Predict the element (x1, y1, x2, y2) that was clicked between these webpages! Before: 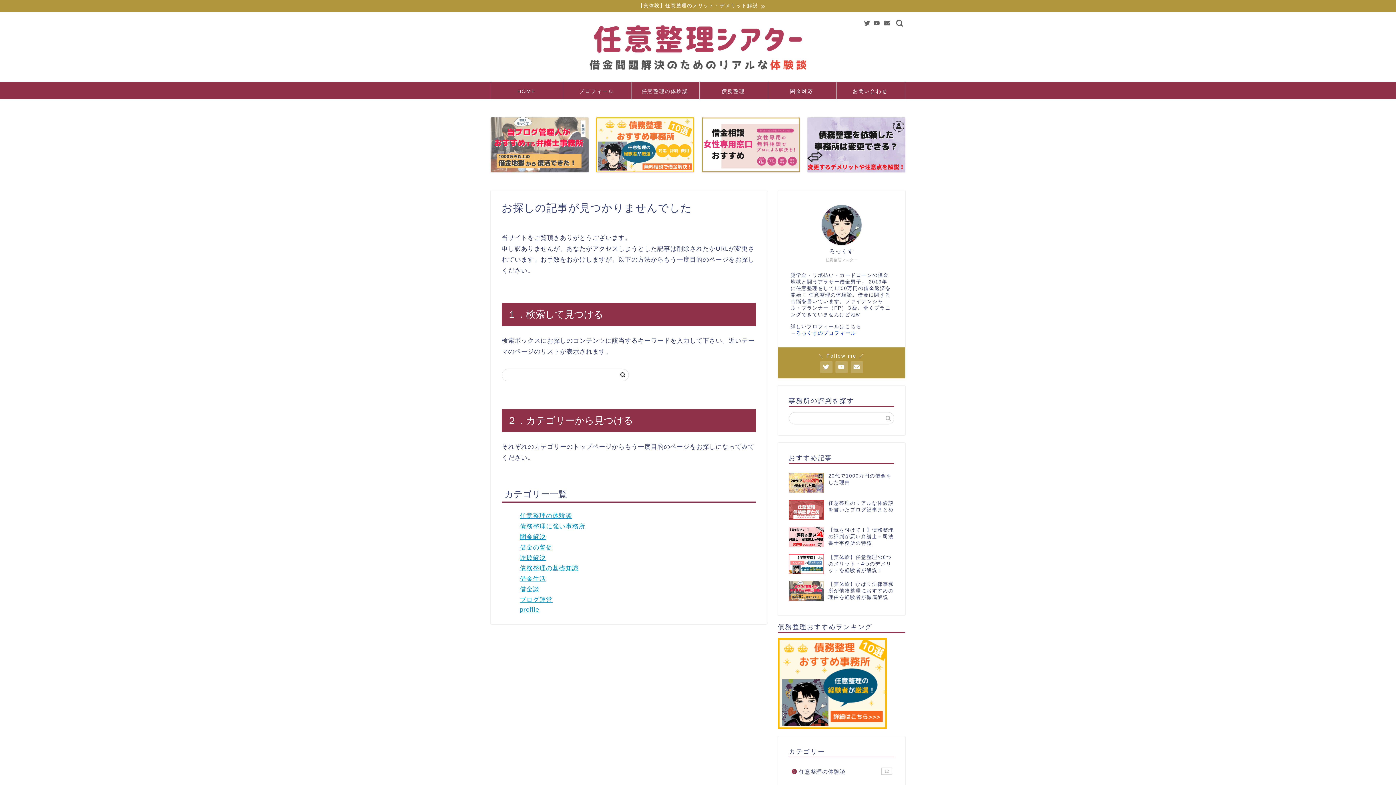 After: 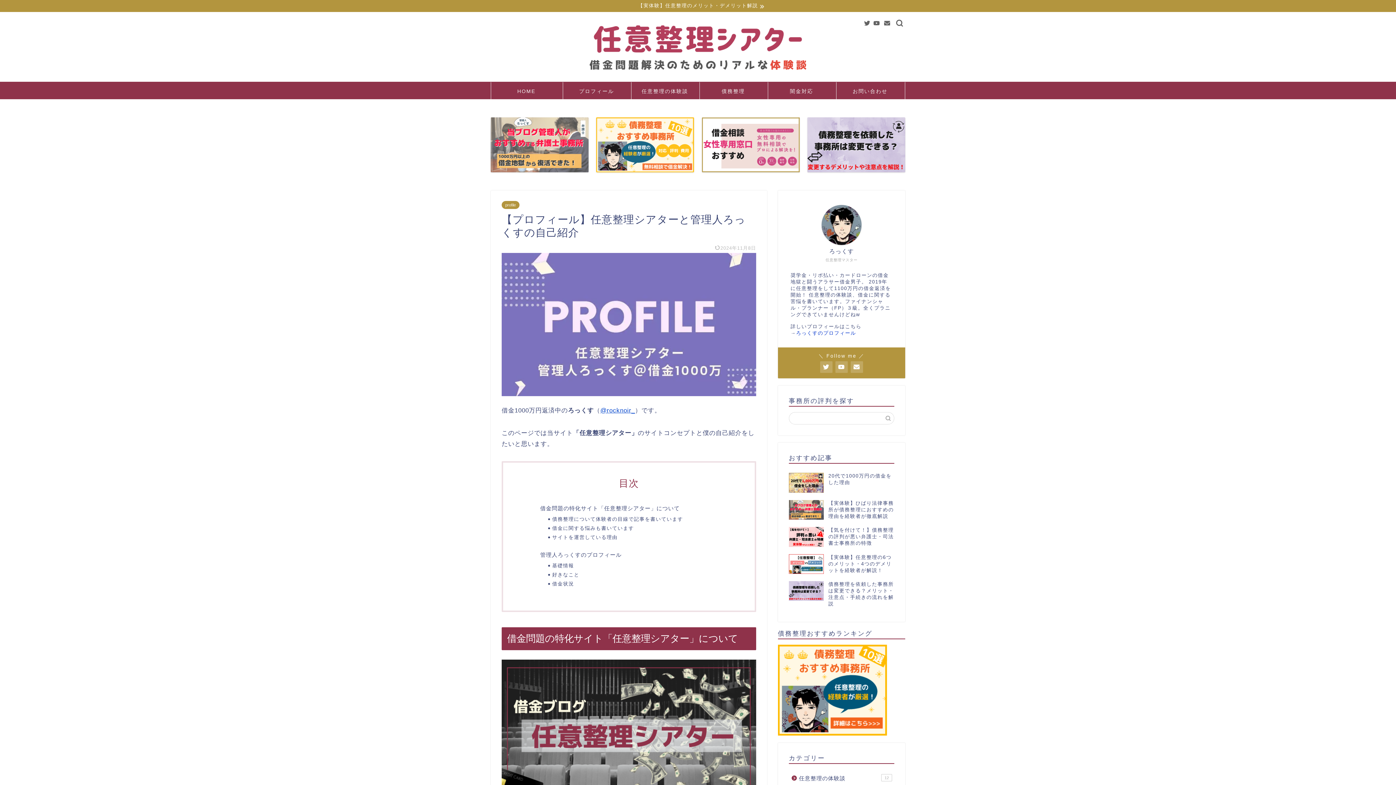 Action: bbox: (796, 330, 856, 336) label: ろっくすのプロフィール